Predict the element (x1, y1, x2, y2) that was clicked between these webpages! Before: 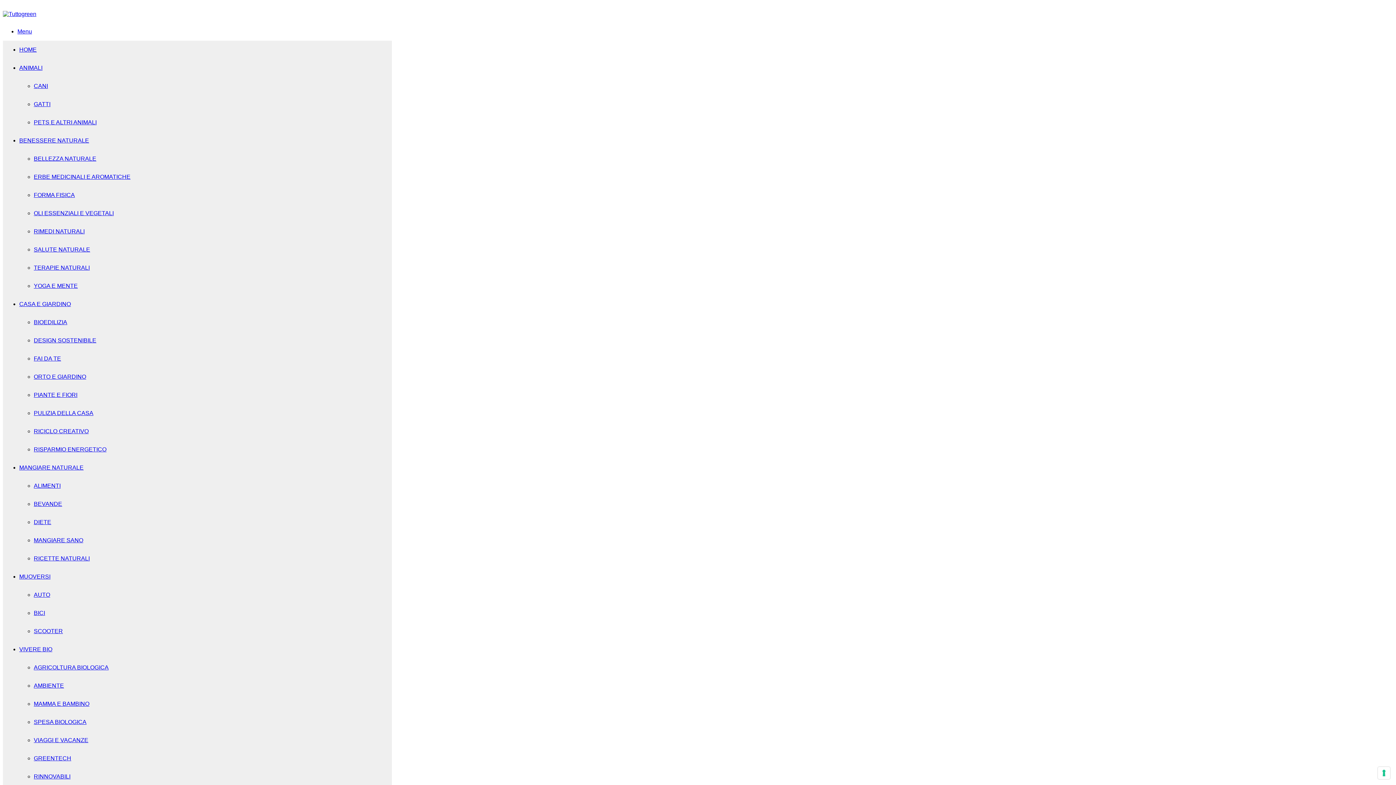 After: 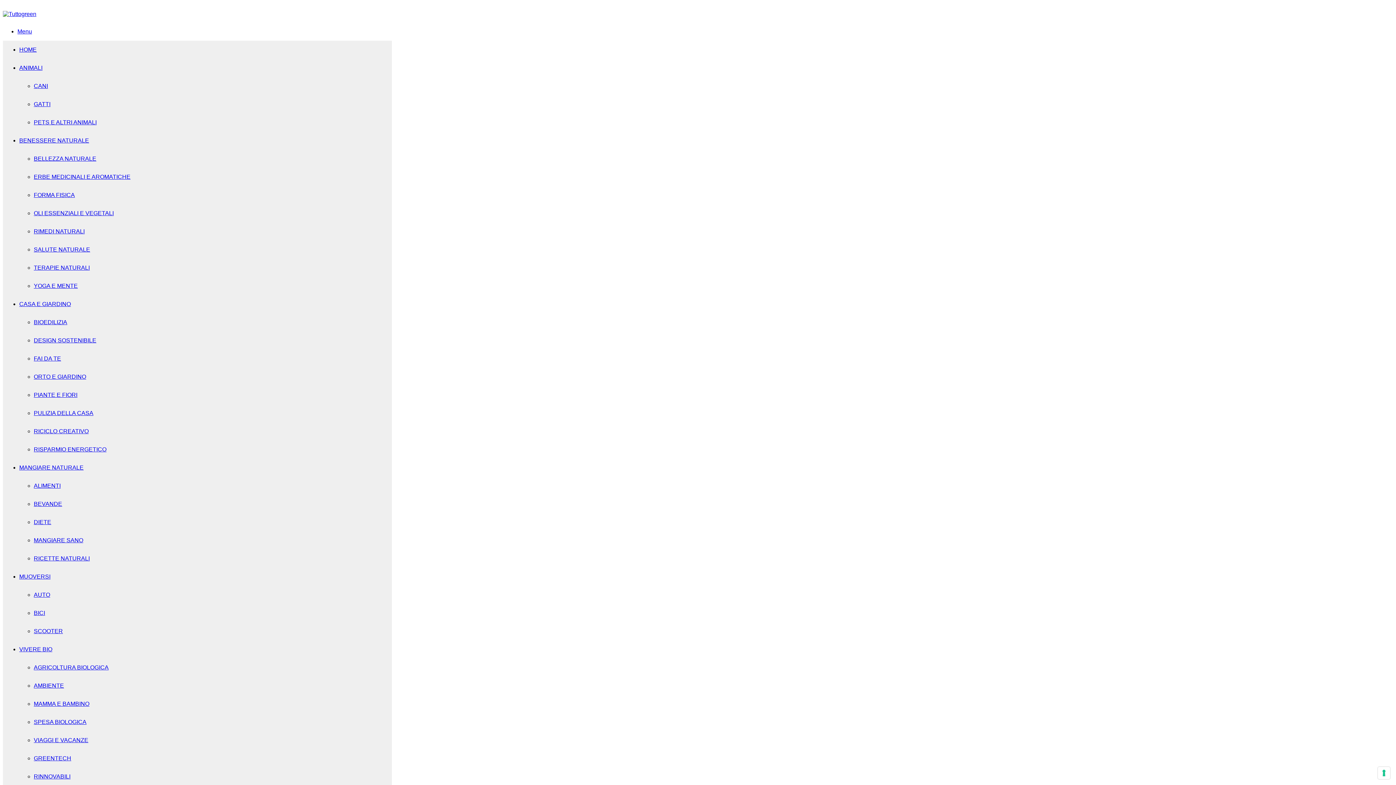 Action: bbox: (33, 192, 74, 198) label: FORMA FISICA